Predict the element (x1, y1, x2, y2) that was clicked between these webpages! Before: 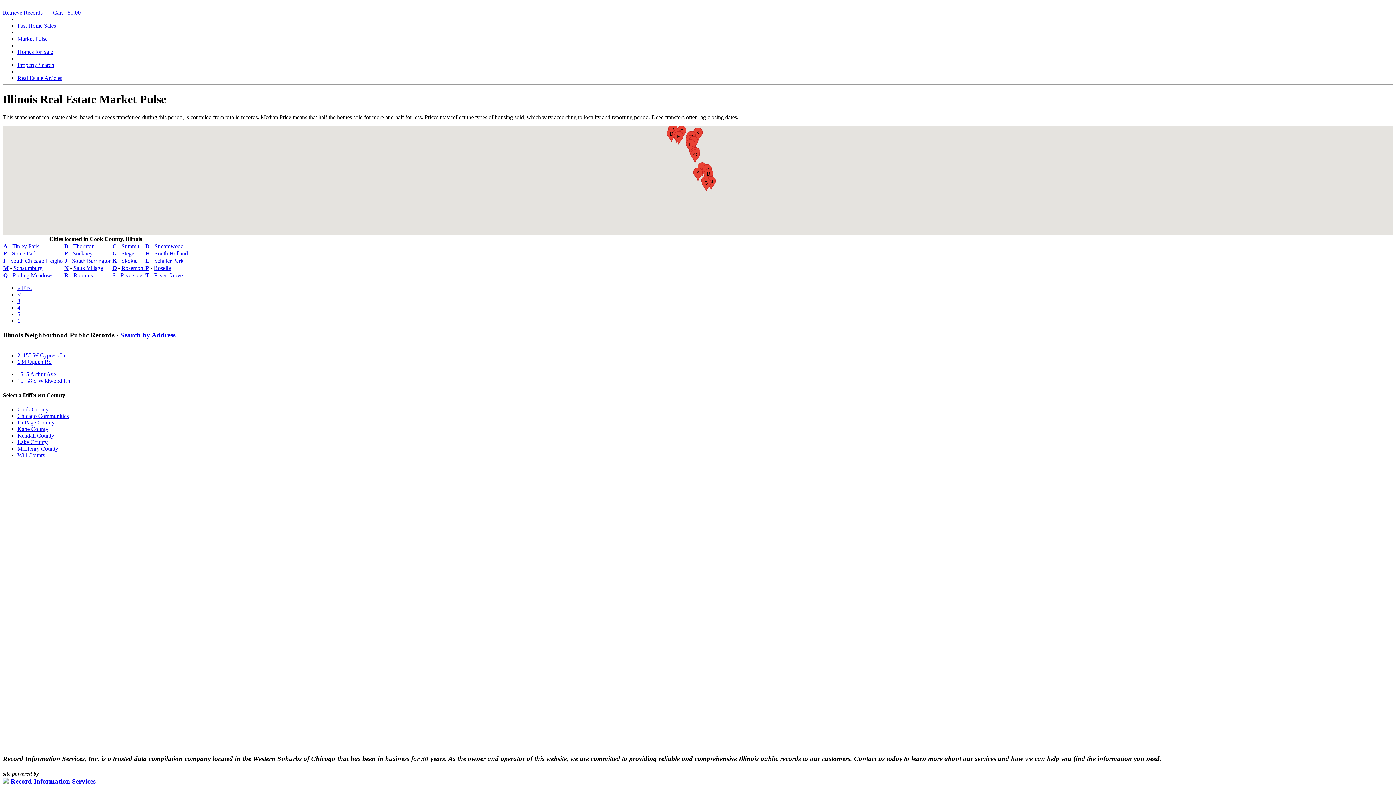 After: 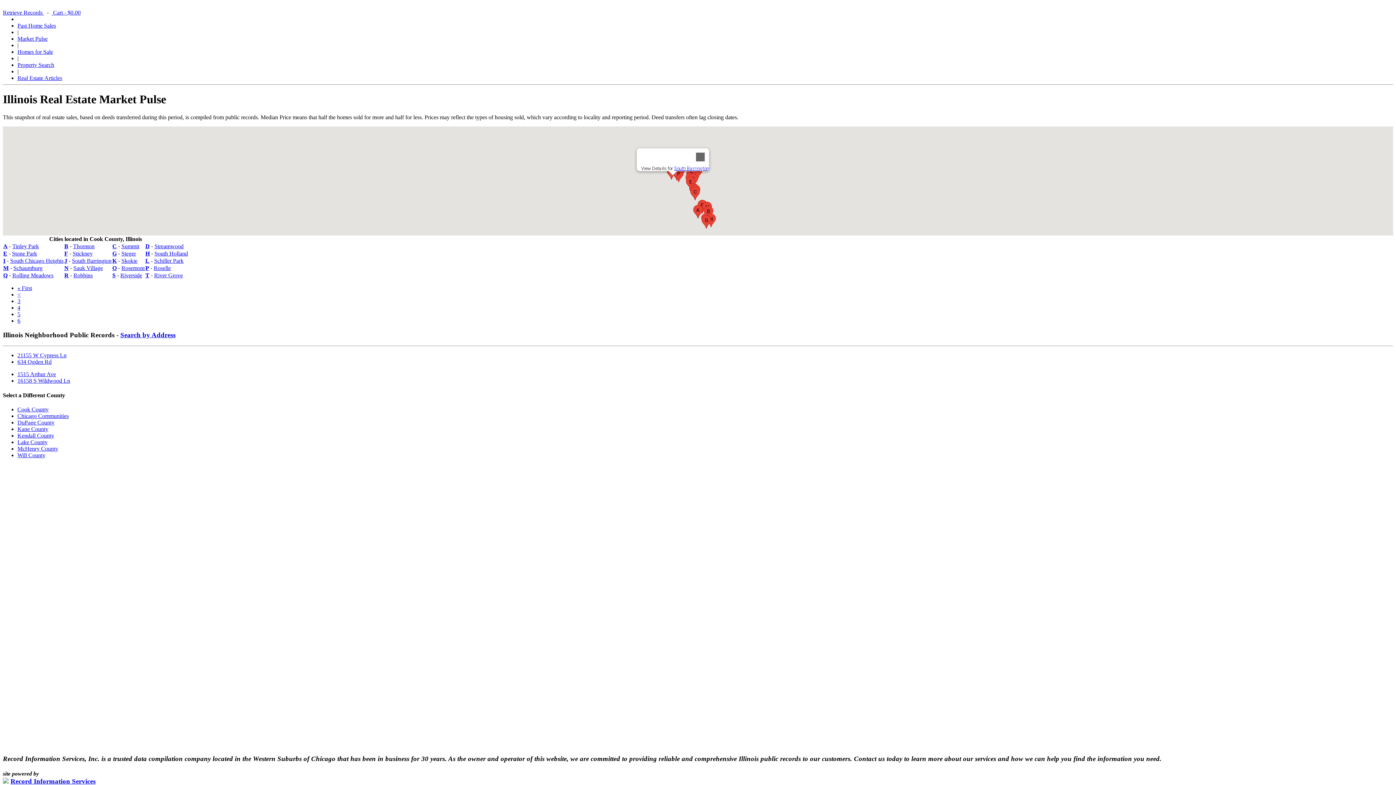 Action: label: J bbox: (64, 257, 67, 263)